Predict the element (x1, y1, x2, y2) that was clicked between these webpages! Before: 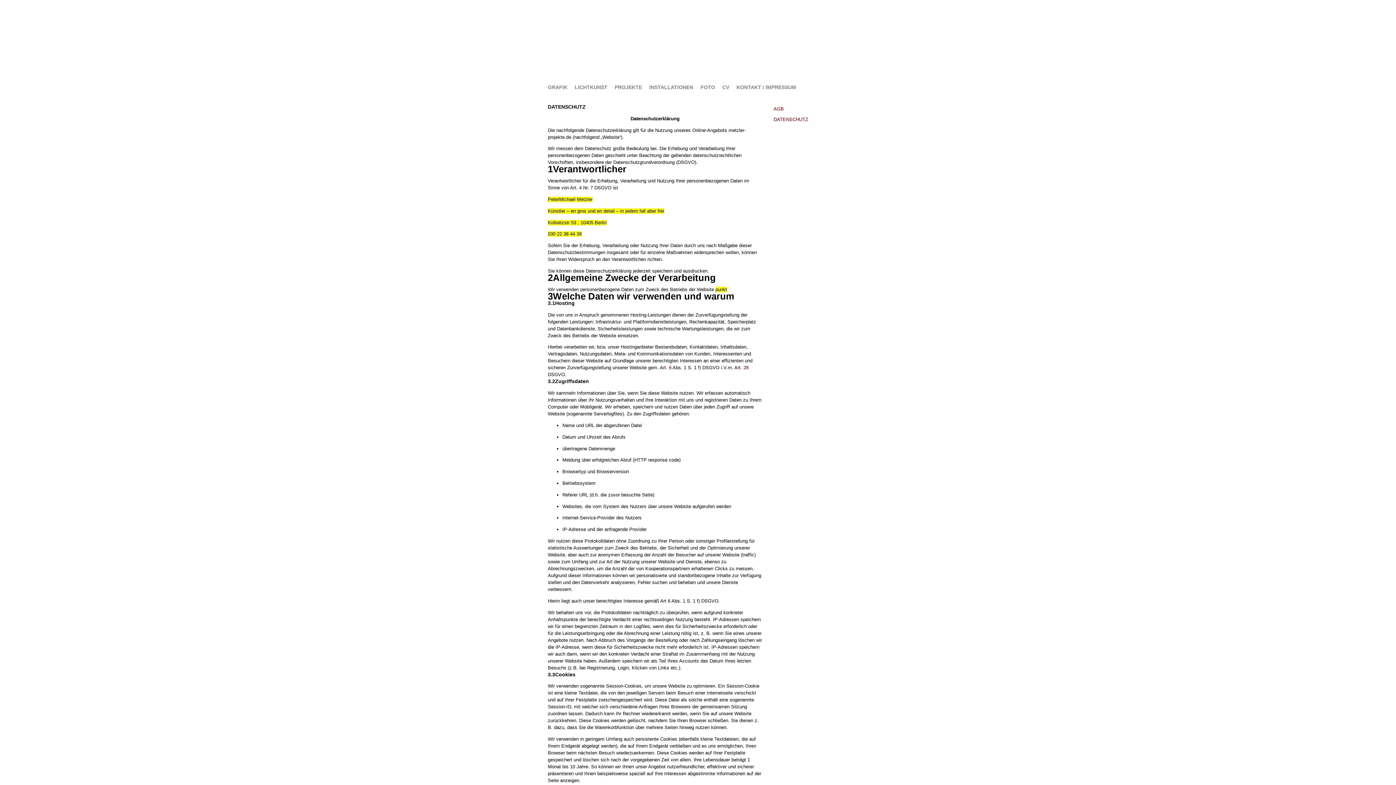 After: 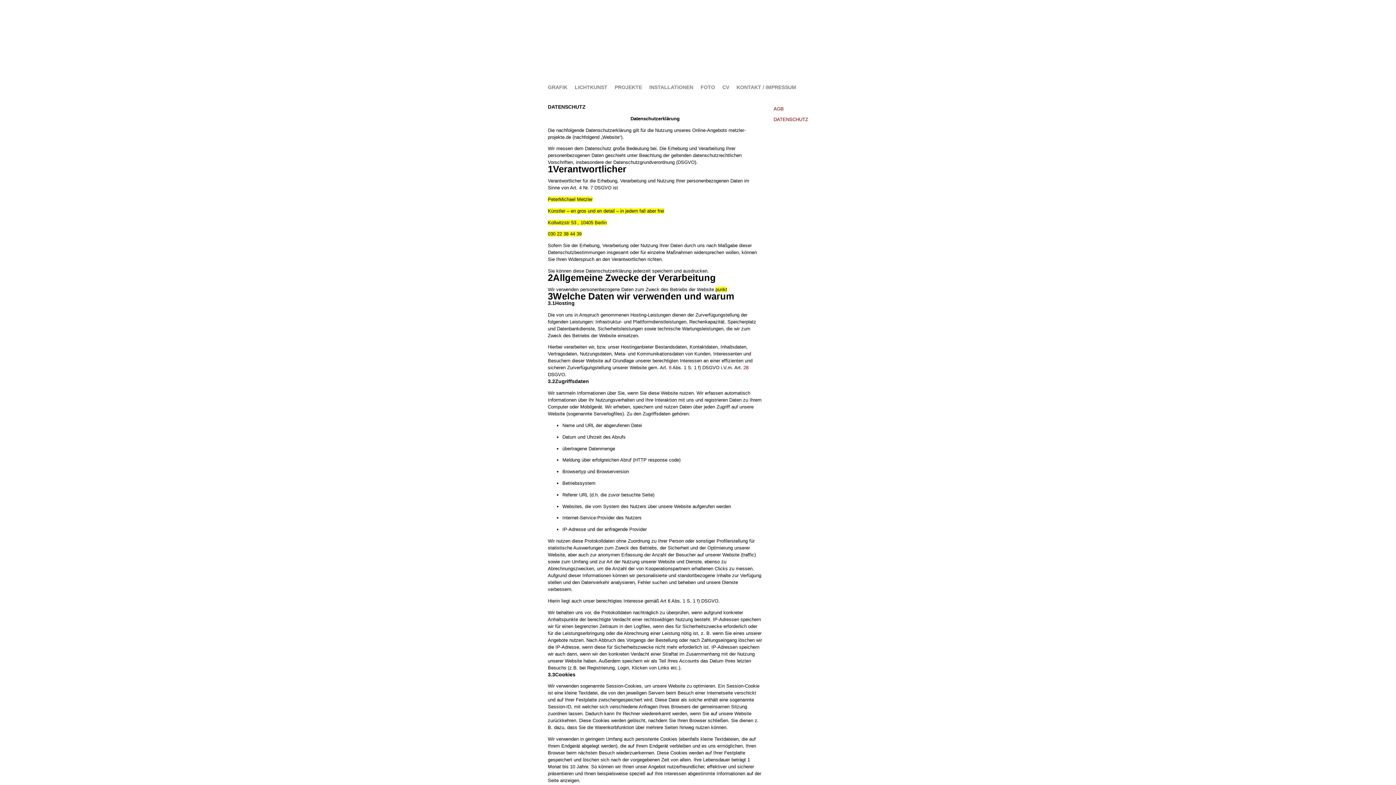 Action: label: DATENSCHUTZ bbox: (773, 116, 808, 122)